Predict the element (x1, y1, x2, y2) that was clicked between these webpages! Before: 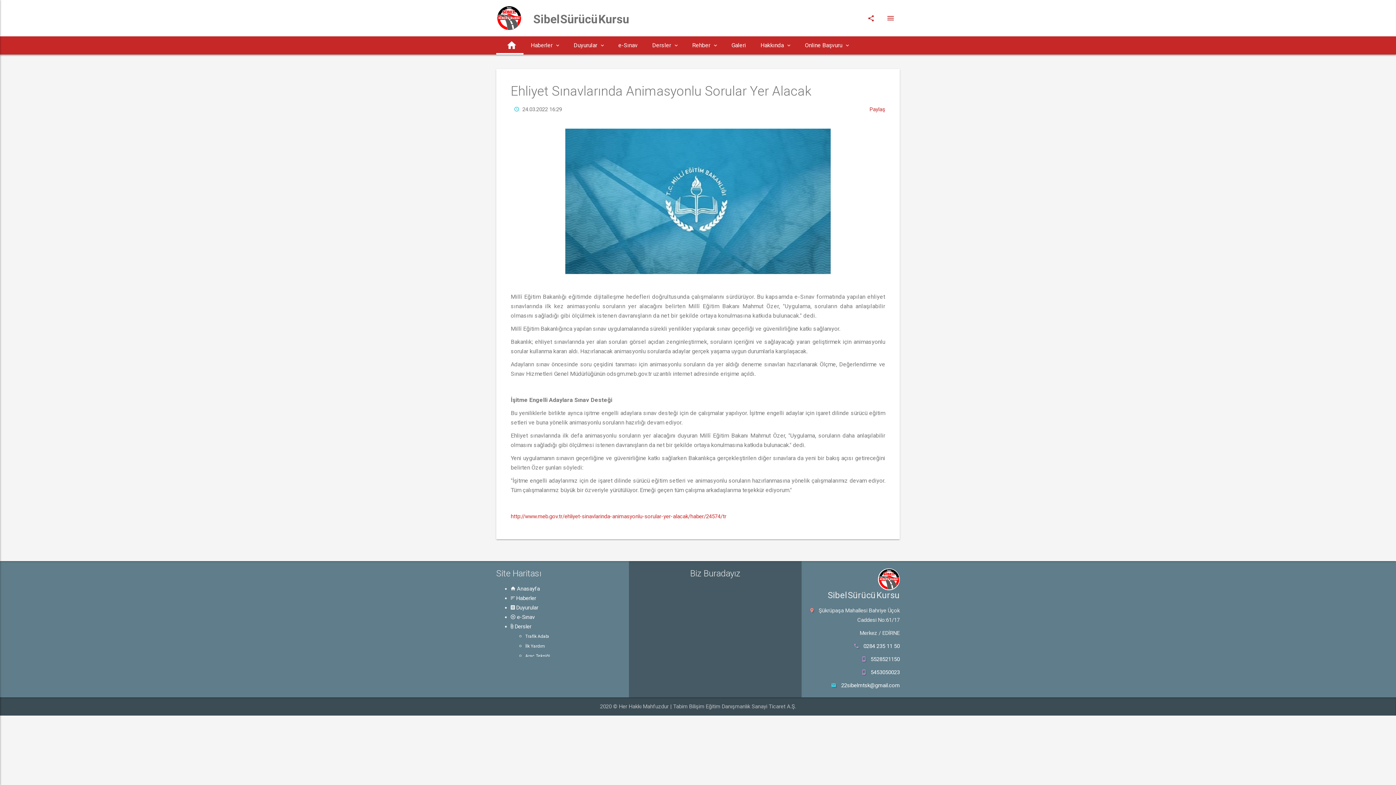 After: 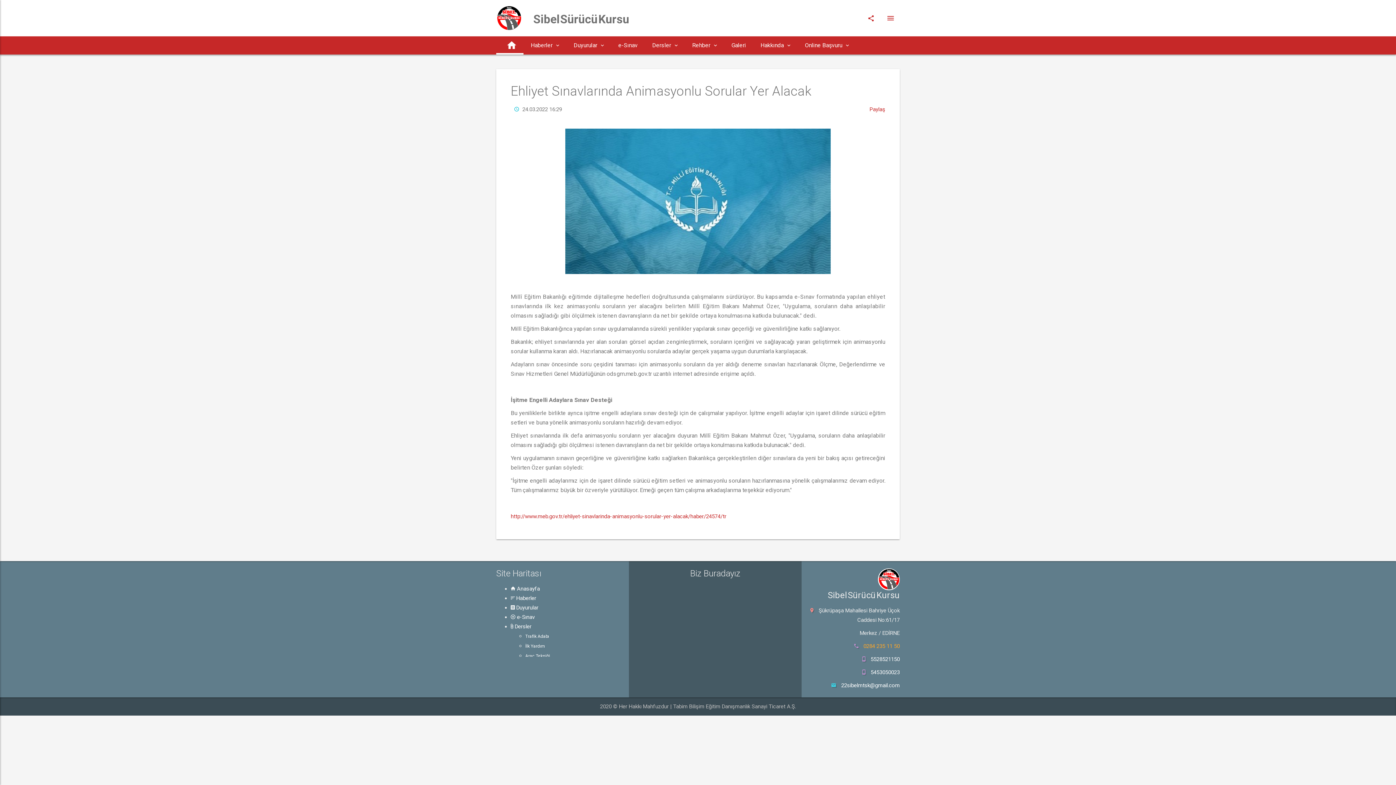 Action: bbox: (863, 643, 900, 649) label: 0284 235 11 50